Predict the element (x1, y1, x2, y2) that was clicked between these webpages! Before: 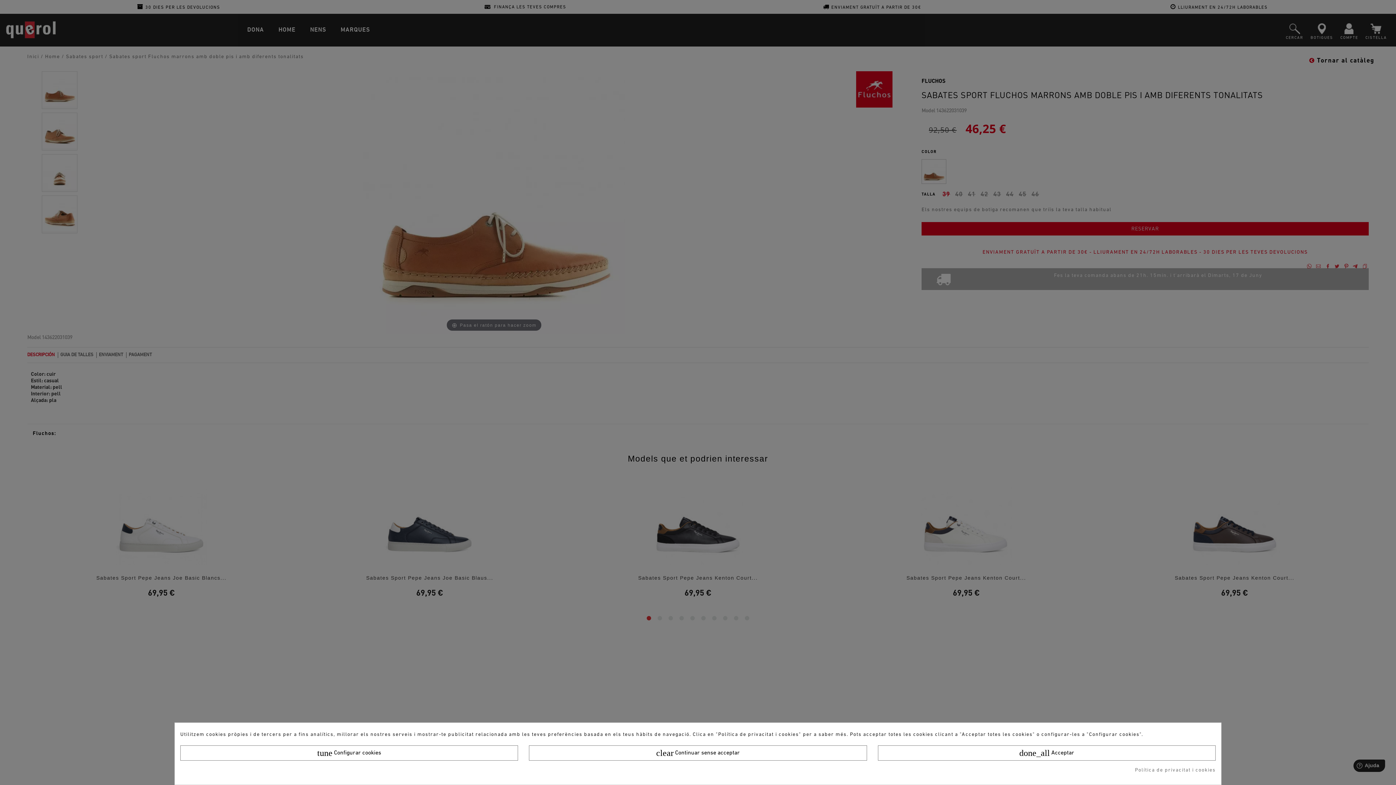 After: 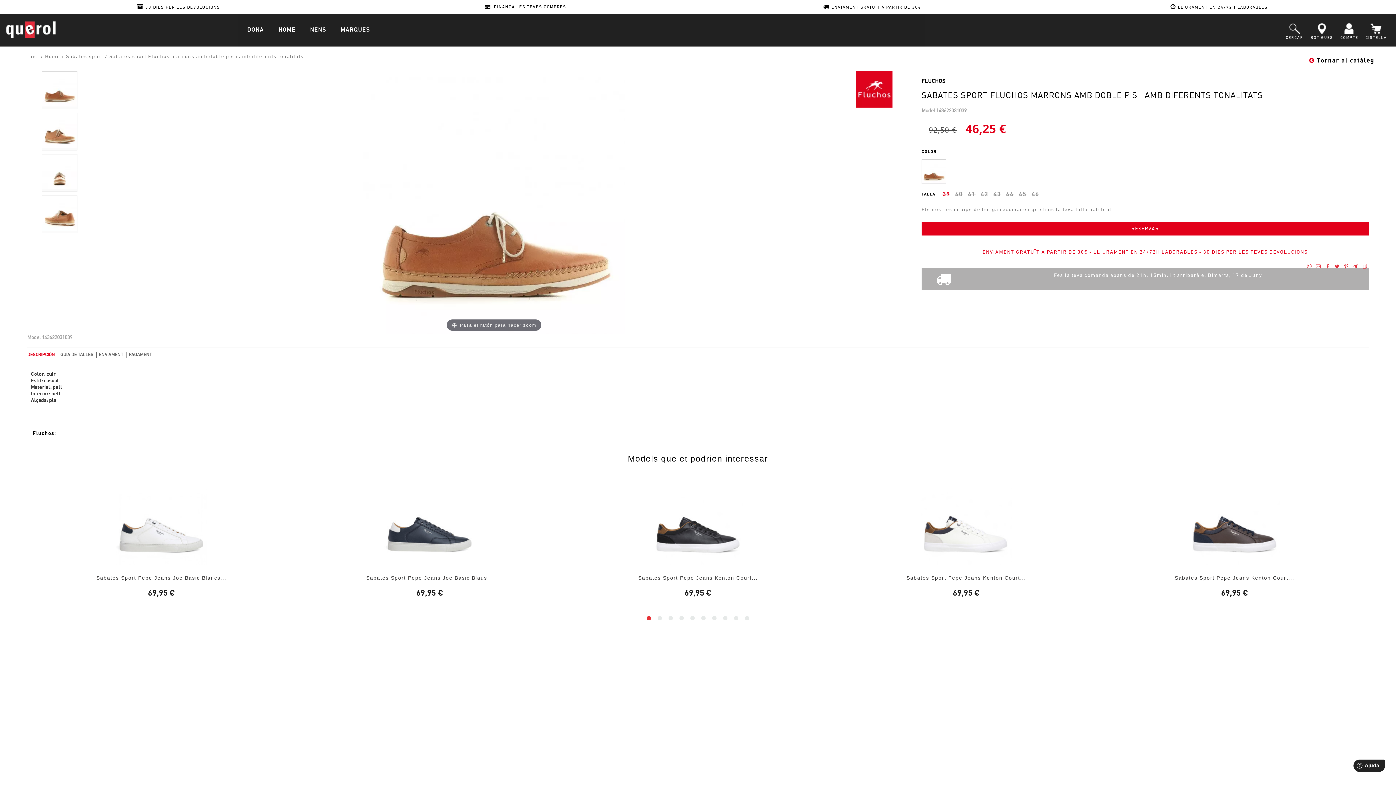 Action: label: clear Continuar sense acceptar bbox: (529, 745, 867, 761)